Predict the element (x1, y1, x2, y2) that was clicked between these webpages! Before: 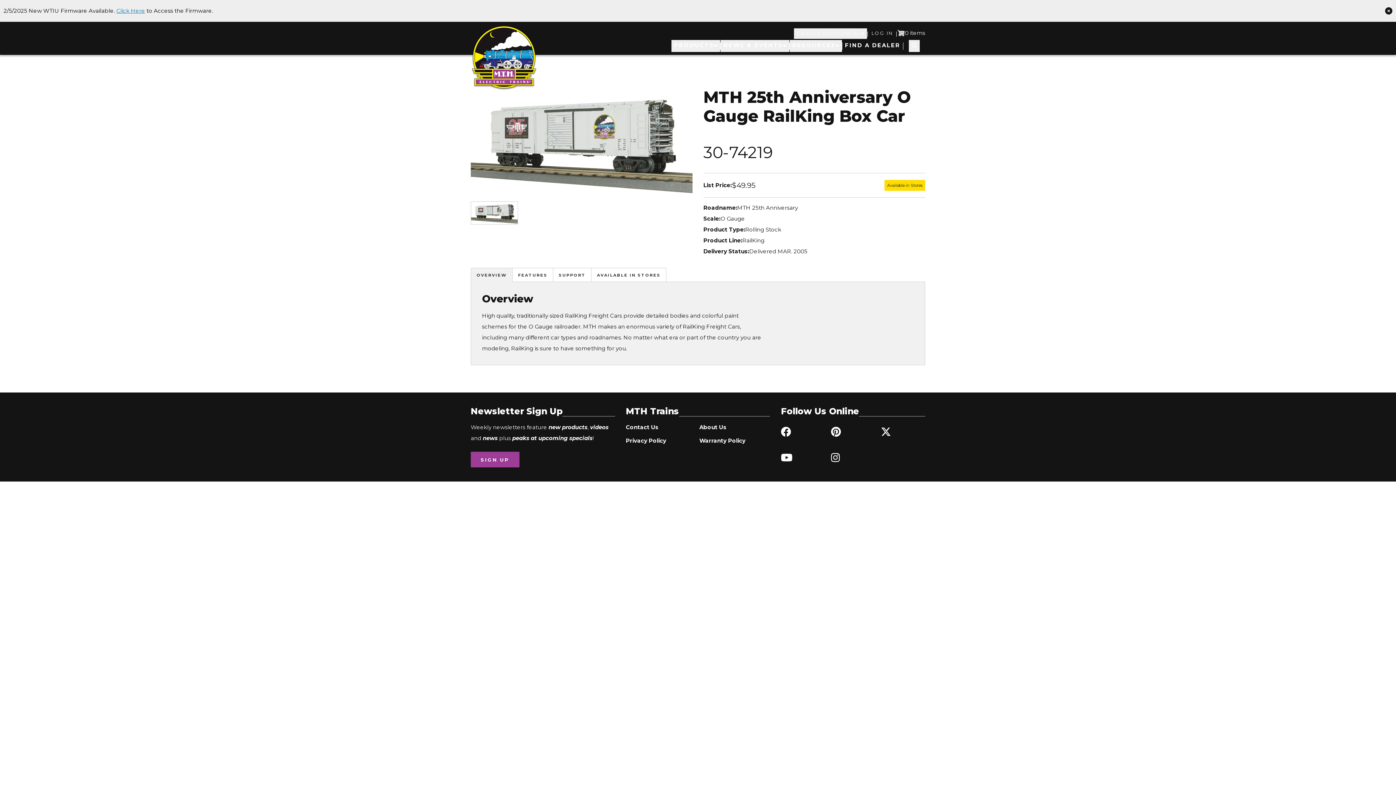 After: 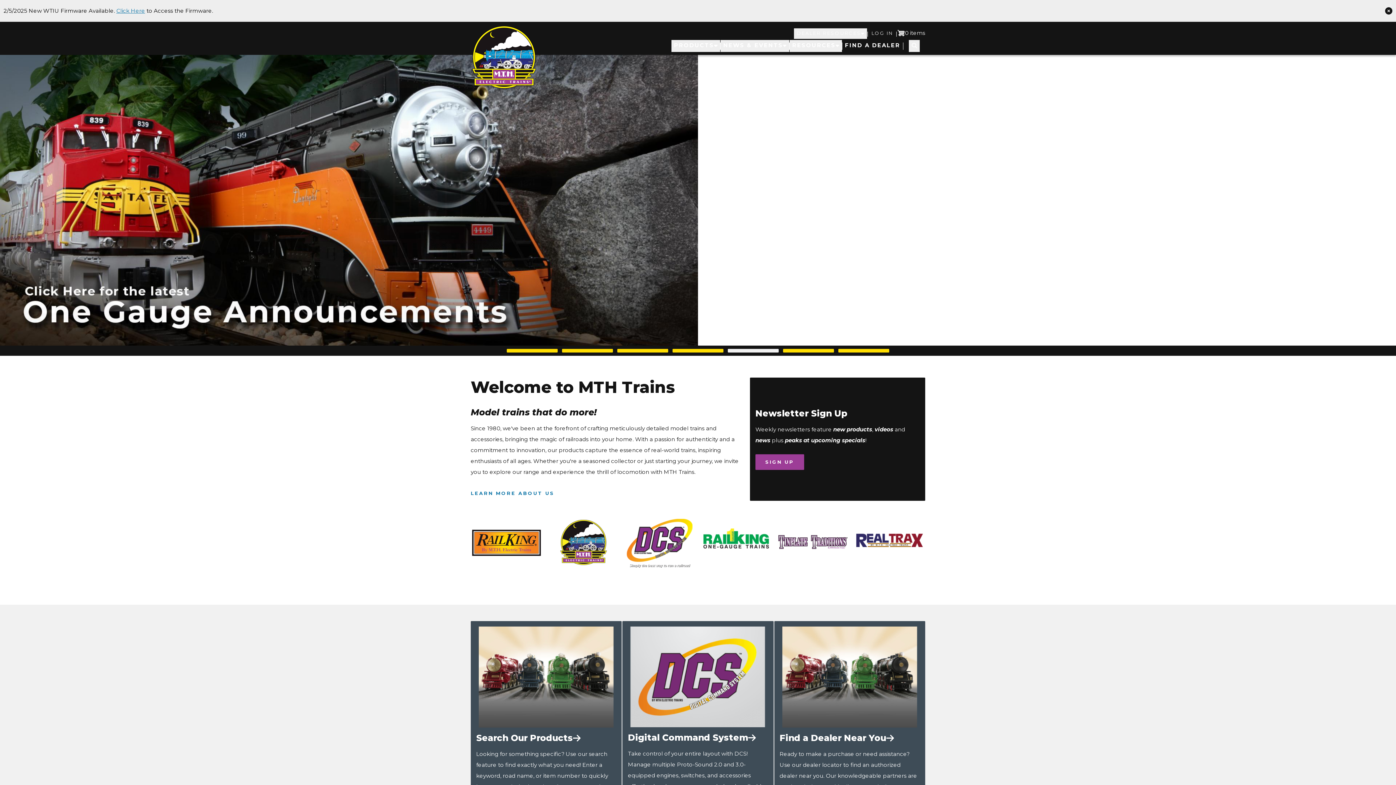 Action: bbox: (470, 25, 537, 90)